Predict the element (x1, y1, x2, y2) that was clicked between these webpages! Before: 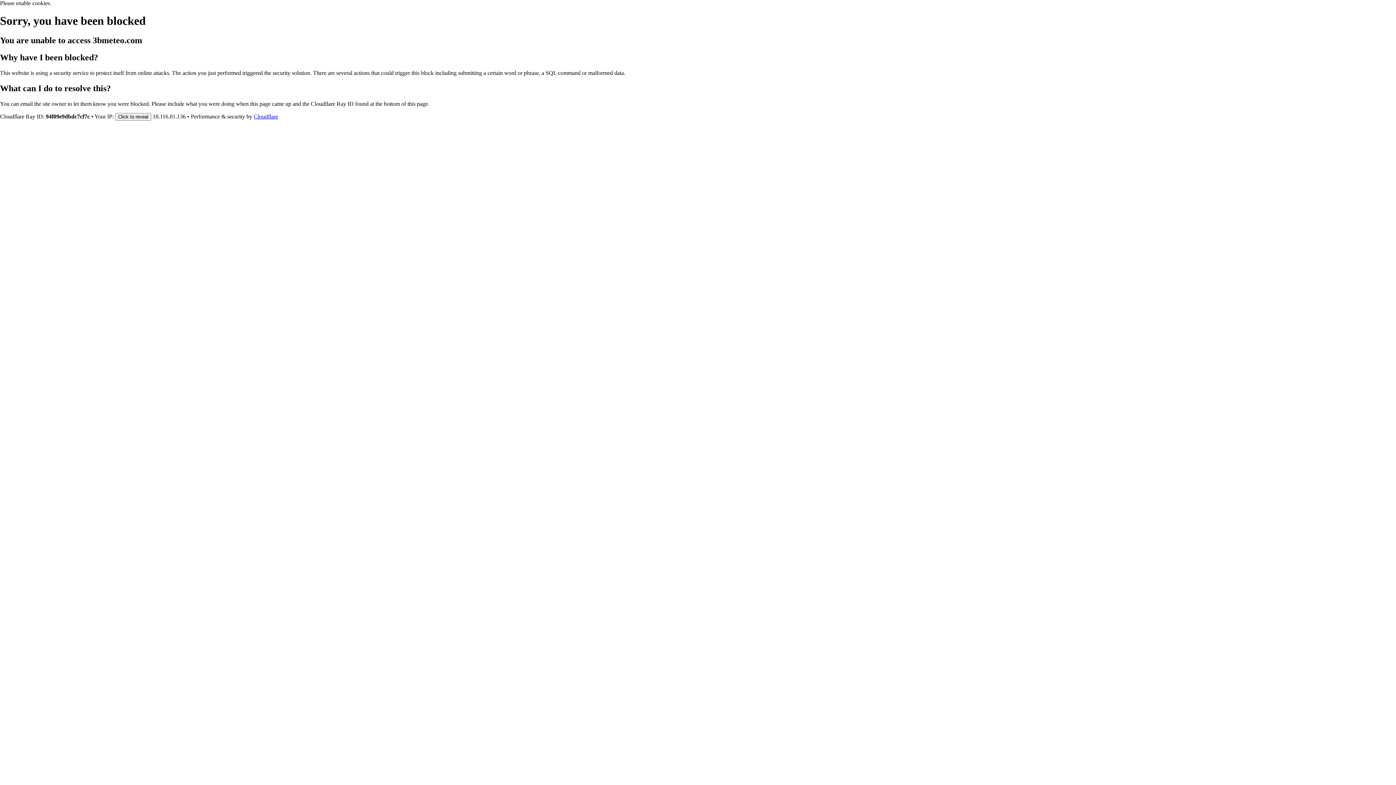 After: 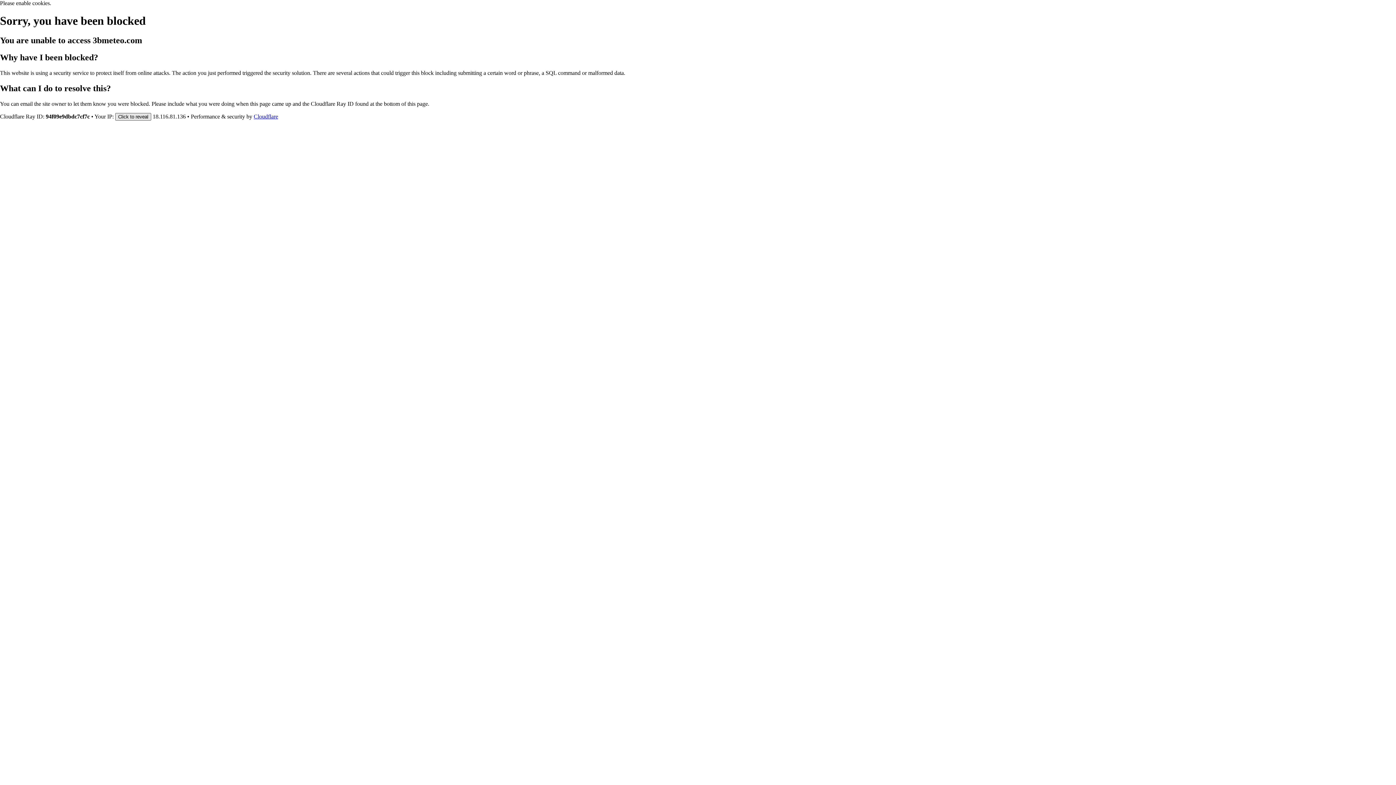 Action: bbox: (115, 112, 151, 120) label: Click to reveal